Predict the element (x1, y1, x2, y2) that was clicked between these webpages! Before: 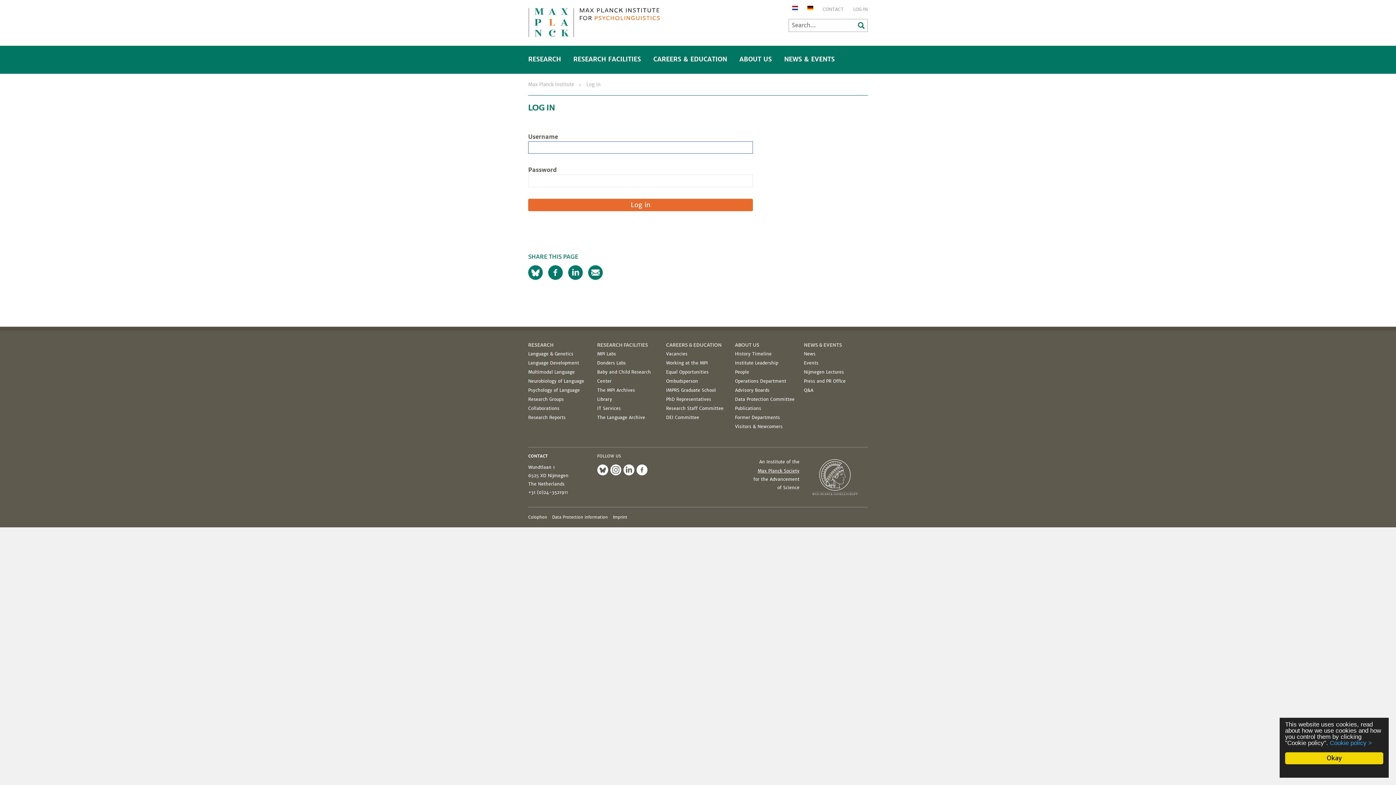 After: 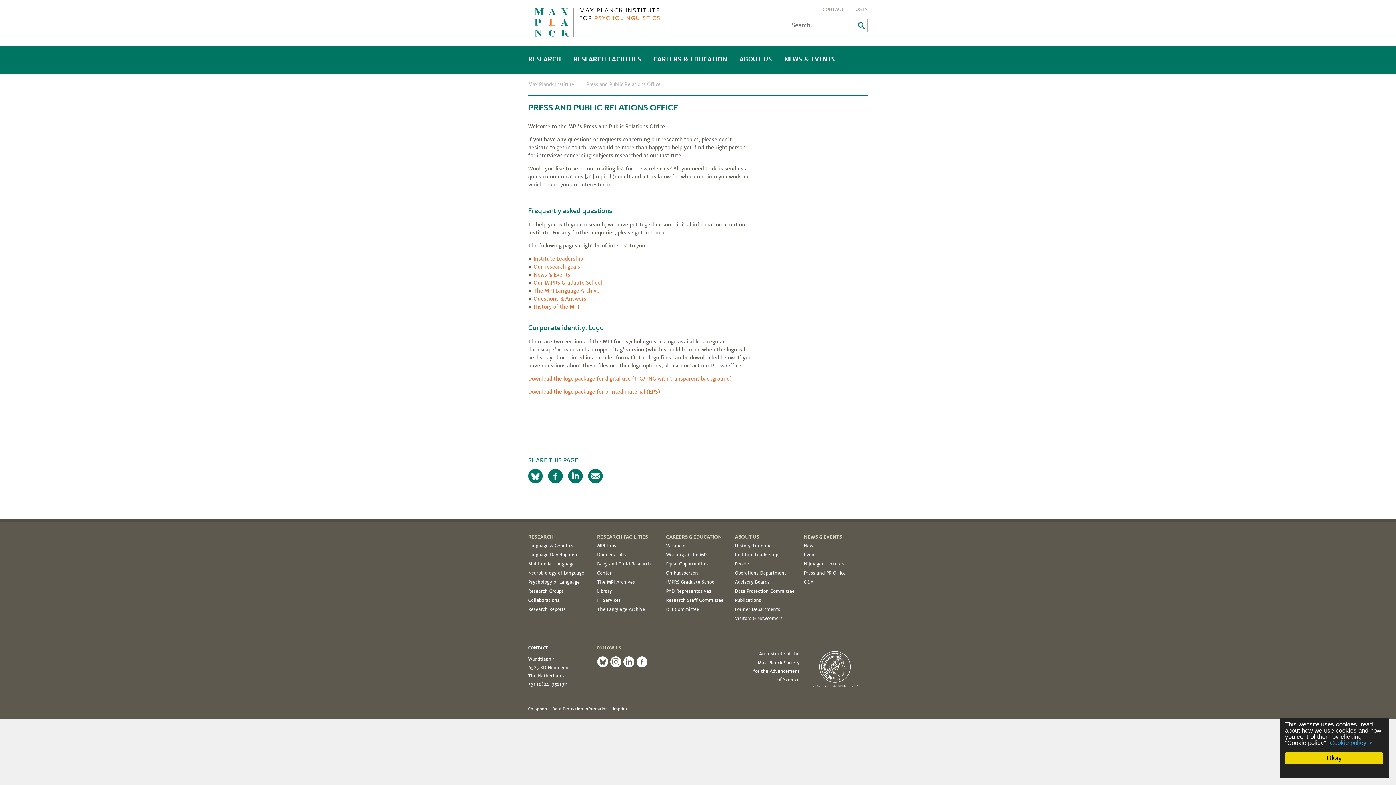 Action: label: Press and PR Office bbox: (804, 378, 845, 384)